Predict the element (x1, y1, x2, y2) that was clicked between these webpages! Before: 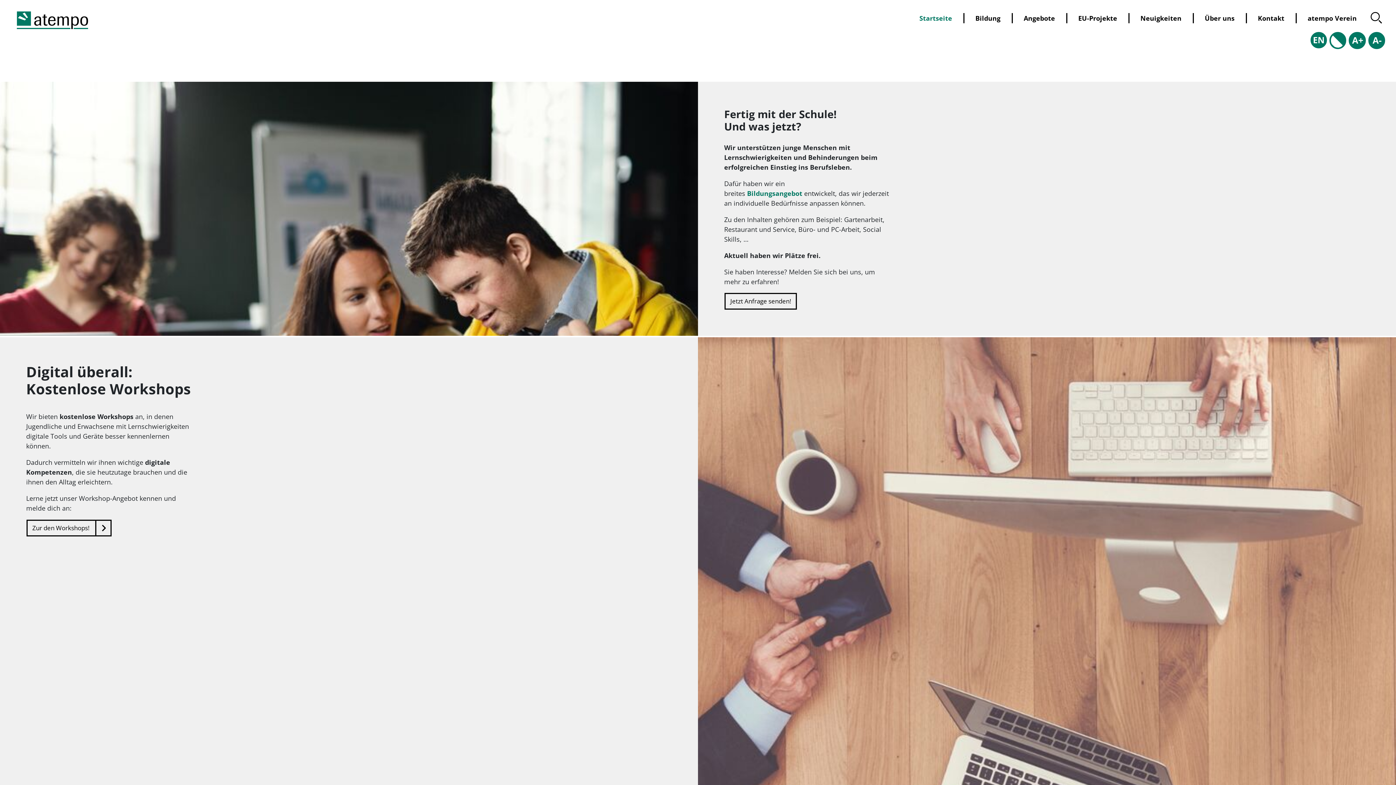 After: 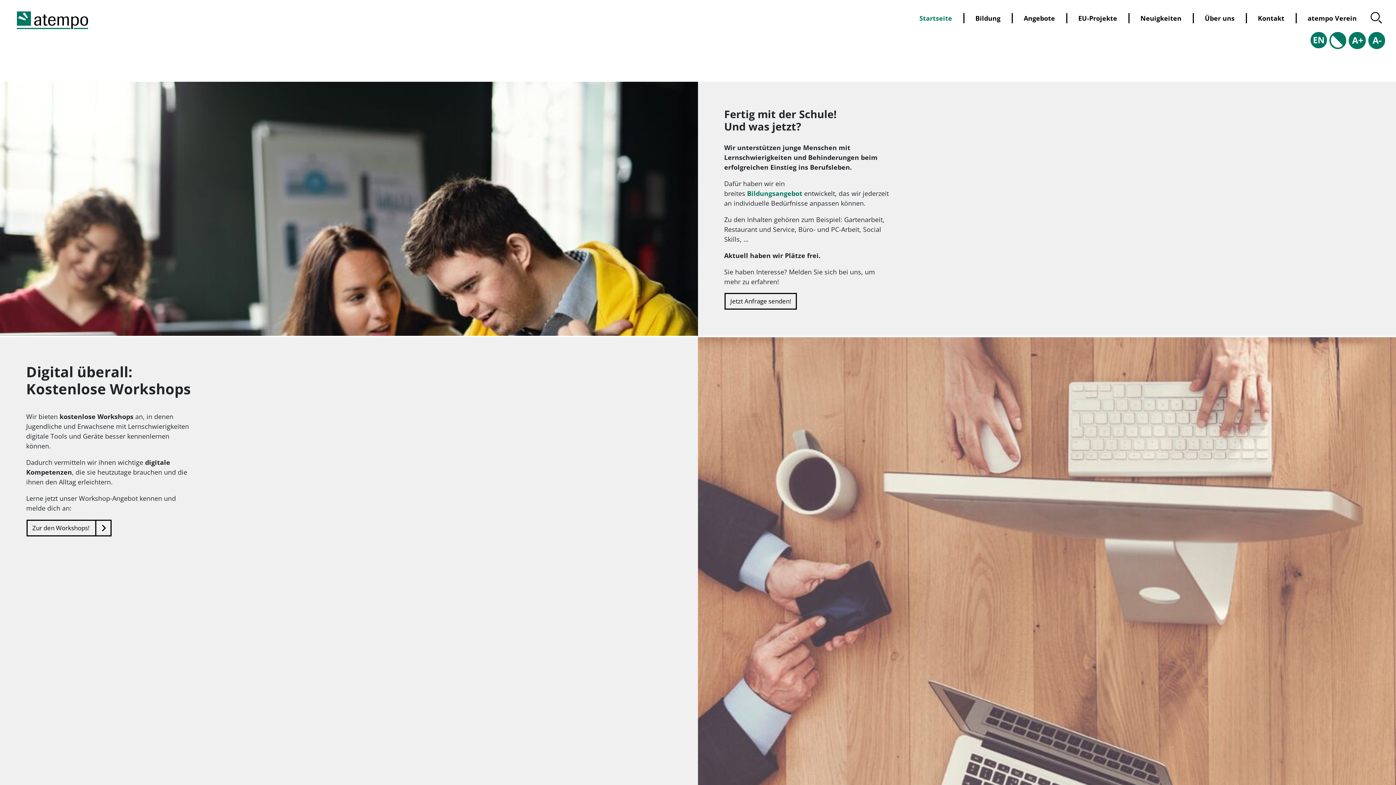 Action: label: Startseite bbox: (908, 13, 963, 23)